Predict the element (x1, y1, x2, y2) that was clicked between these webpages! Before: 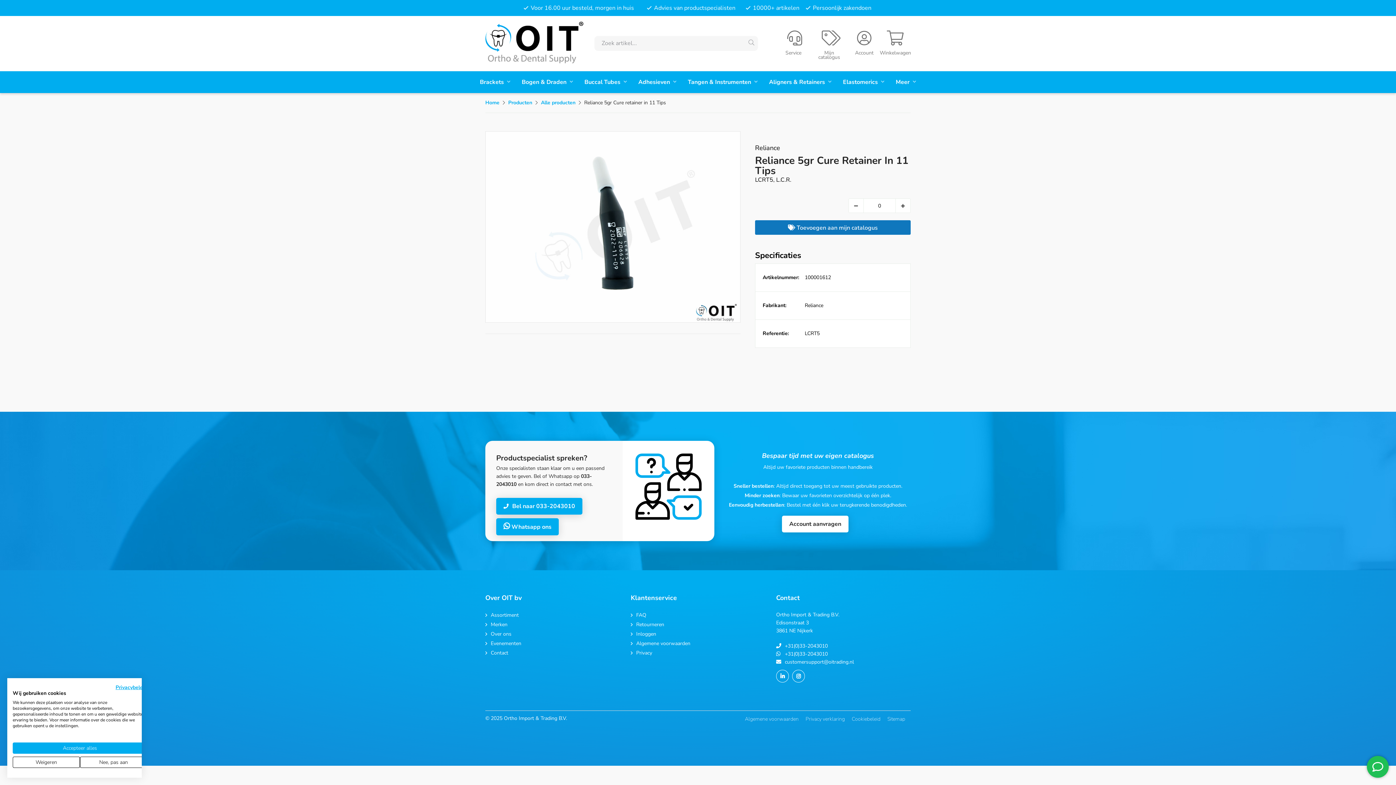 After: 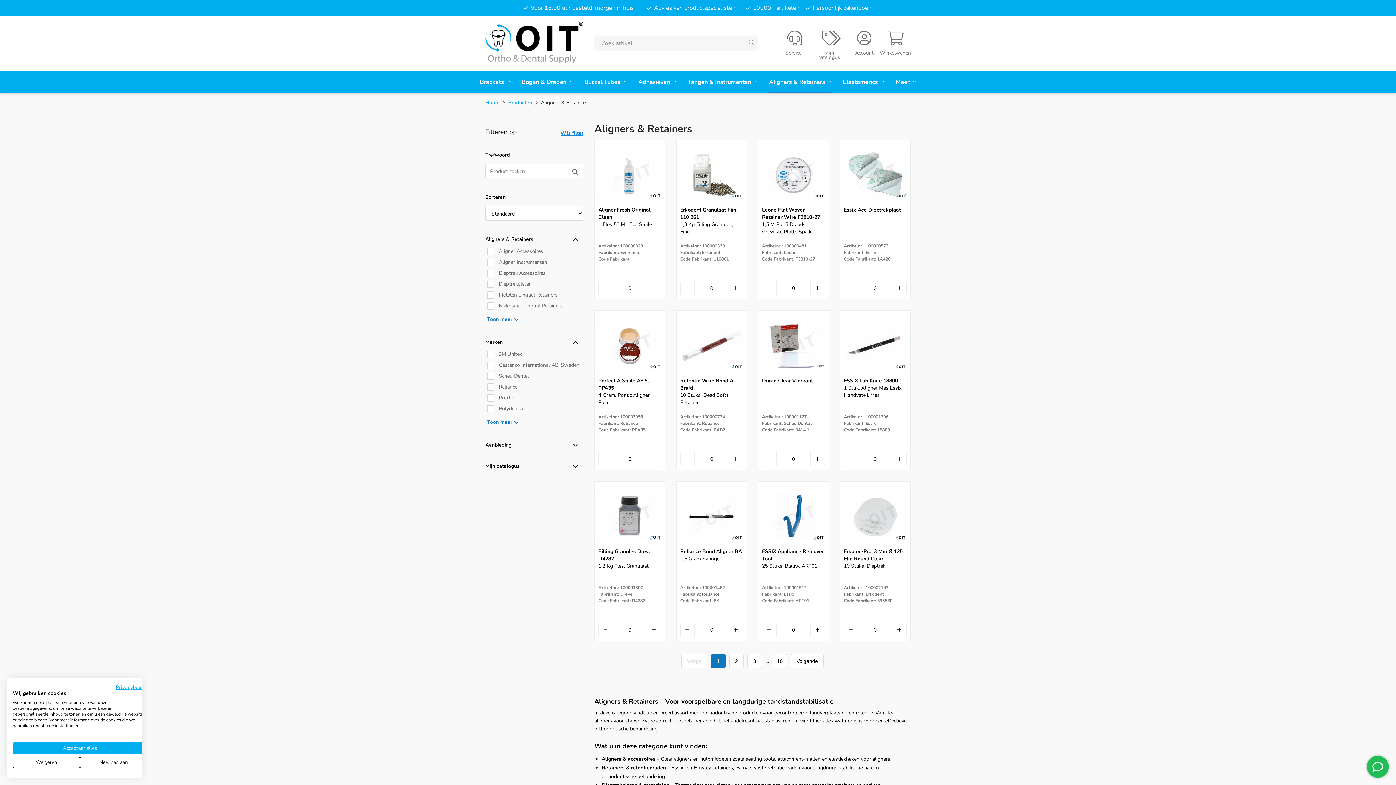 Action: bbox: (769, 76, 831, 87) label: Aligners & Retainers 